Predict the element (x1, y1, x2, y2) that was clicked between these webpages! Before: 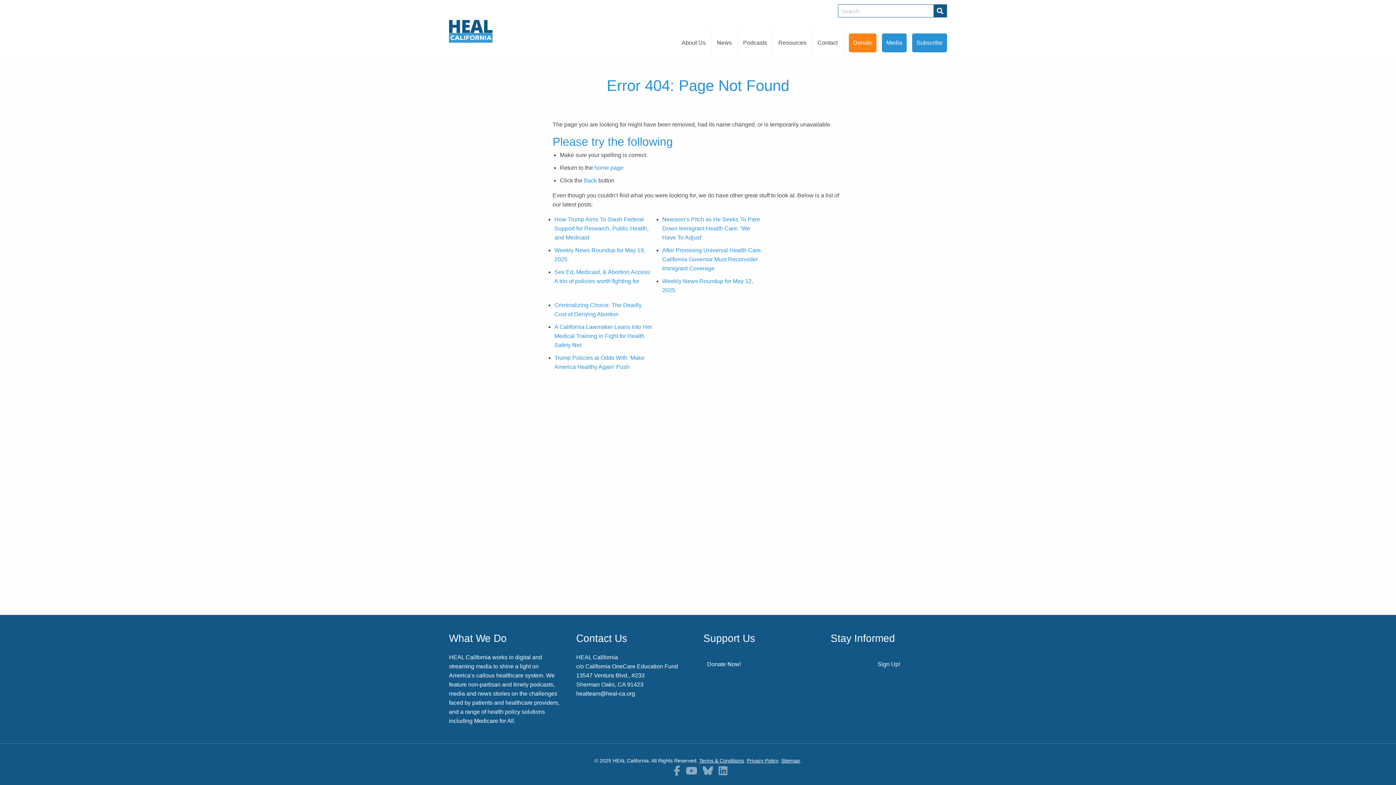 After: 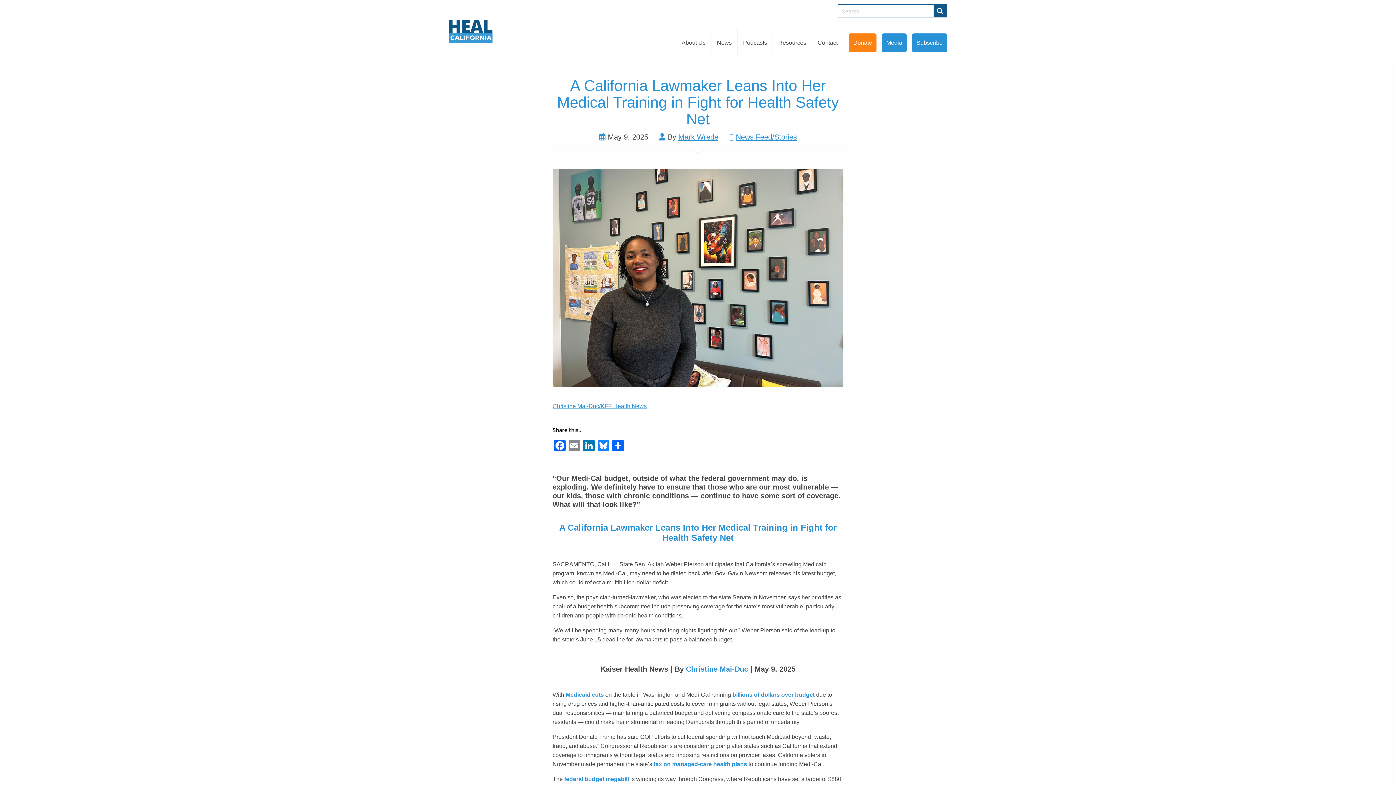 Action: label: A California Lawmaker Leans Into Her Medical Training in Fight for Health Safety Net bbox: (554, 324, 652, 348)